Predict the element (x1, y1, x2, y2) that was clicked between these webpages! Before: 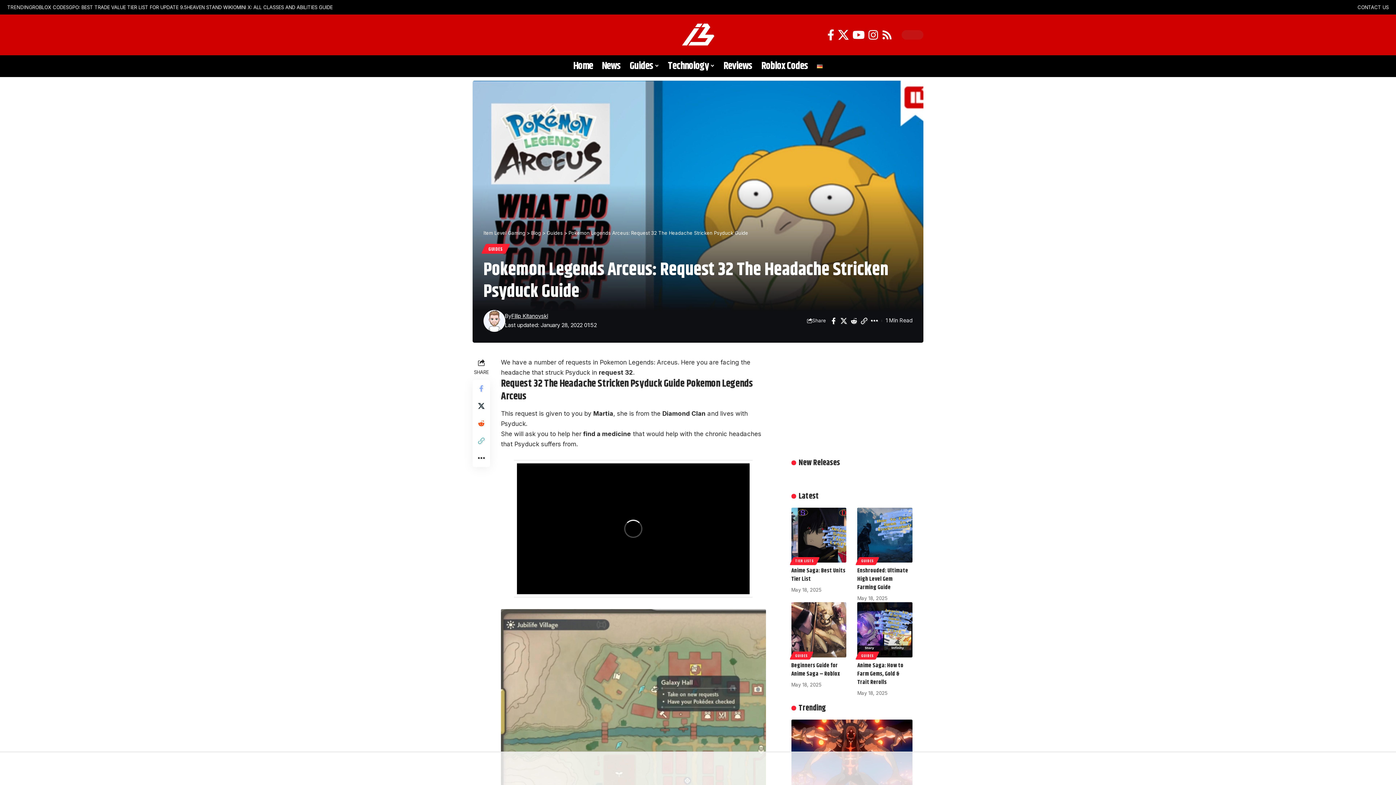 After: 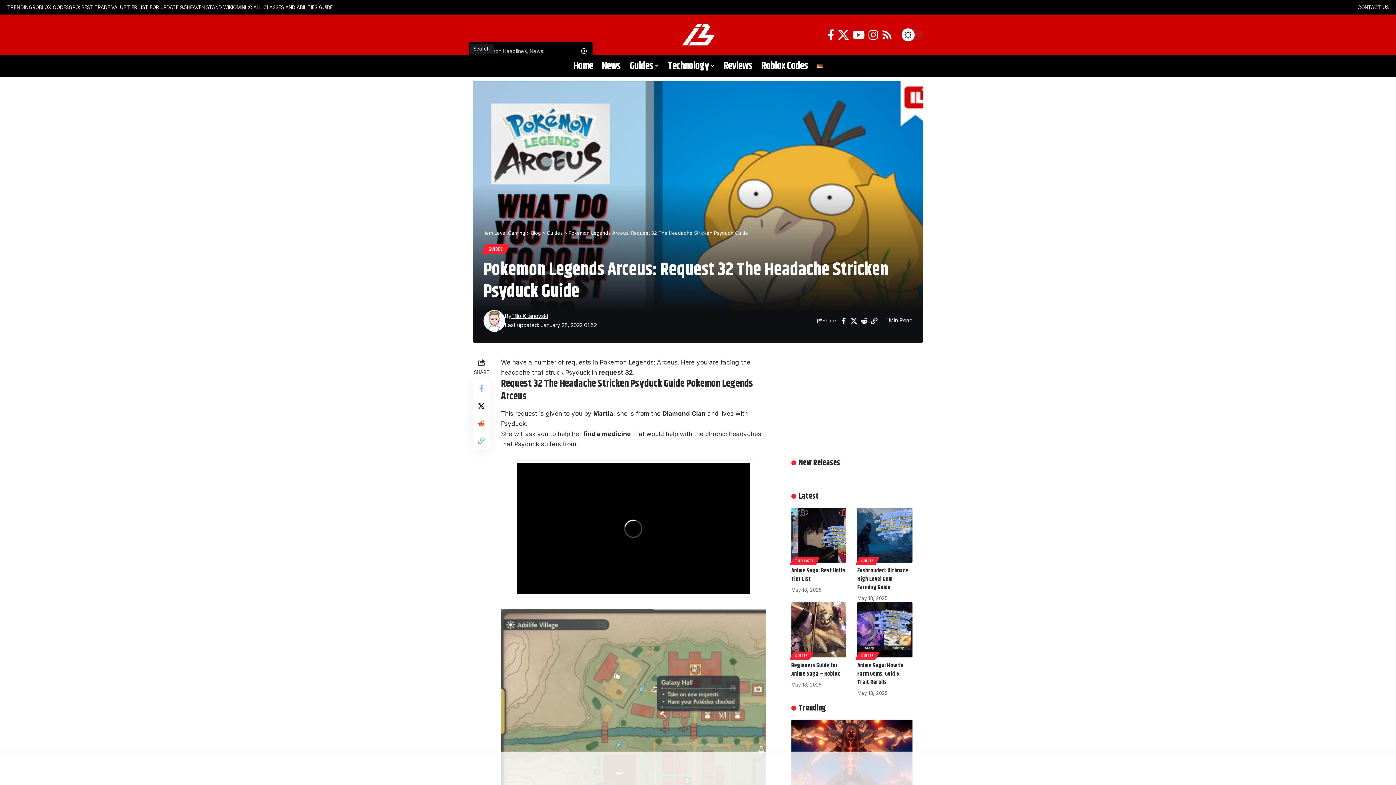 Action: bbox: (474, 27, 489, 42) label: search